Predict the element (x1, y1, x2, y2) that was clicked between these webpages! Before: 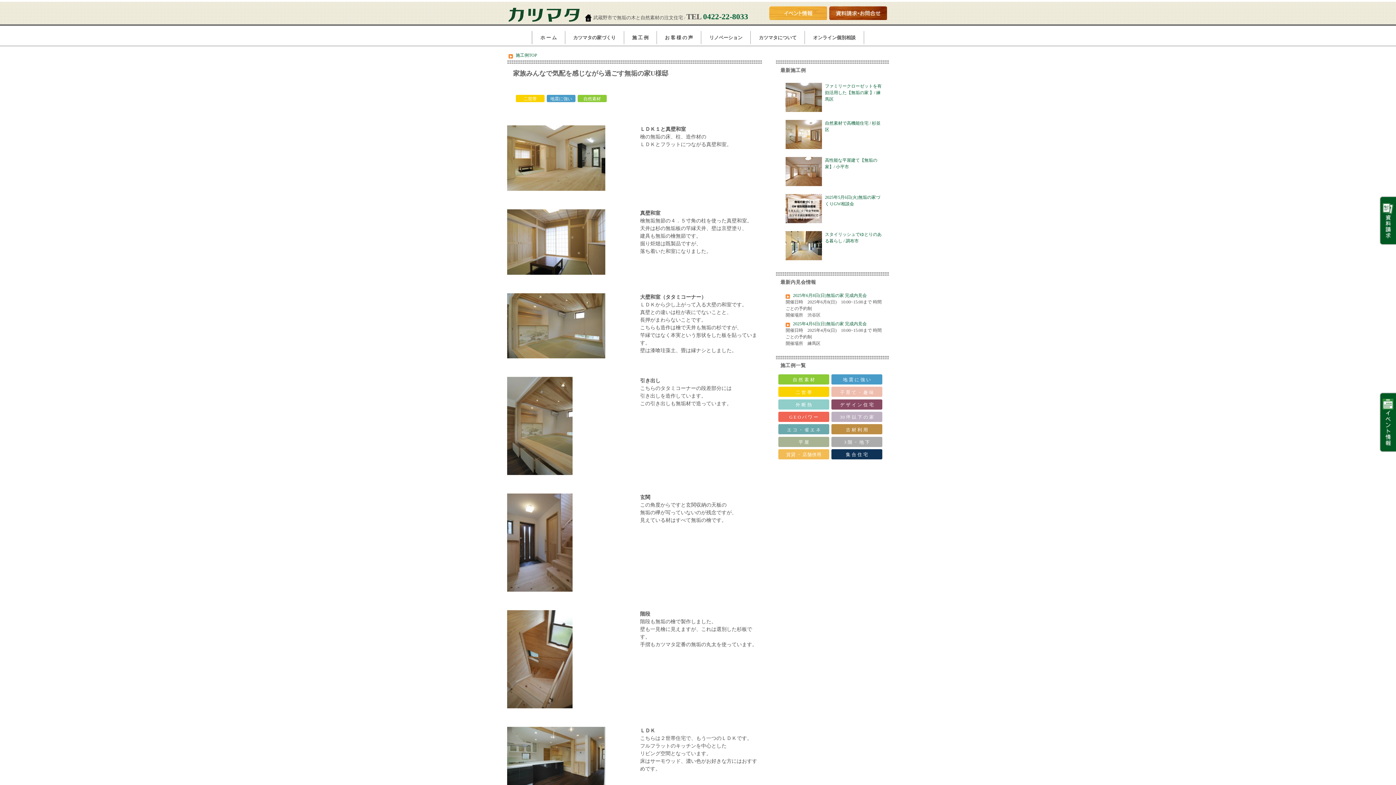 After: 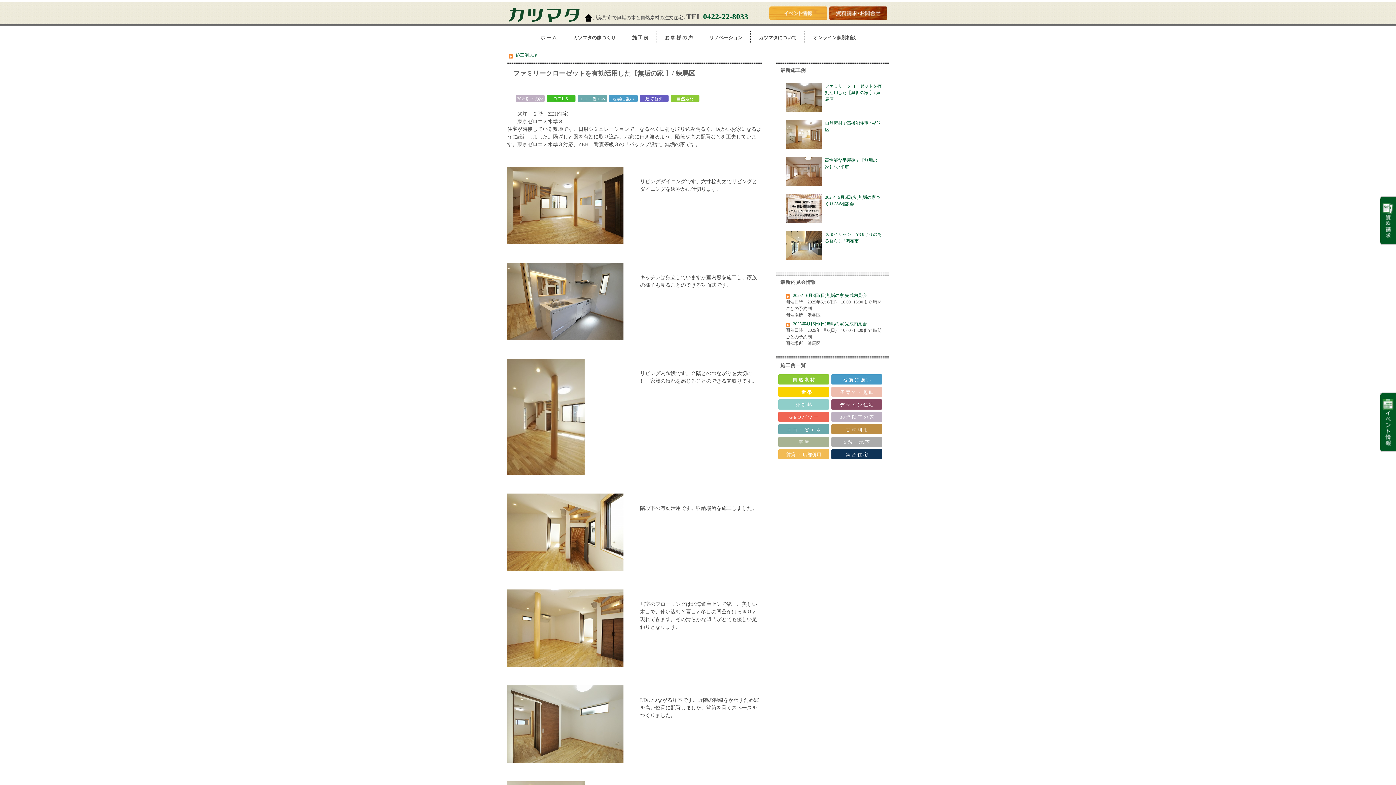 Action: label: ファミリークローゼットを有効活用した【無垢の家 】/ 練馬区 bbox: (785, 80, 883, 115)